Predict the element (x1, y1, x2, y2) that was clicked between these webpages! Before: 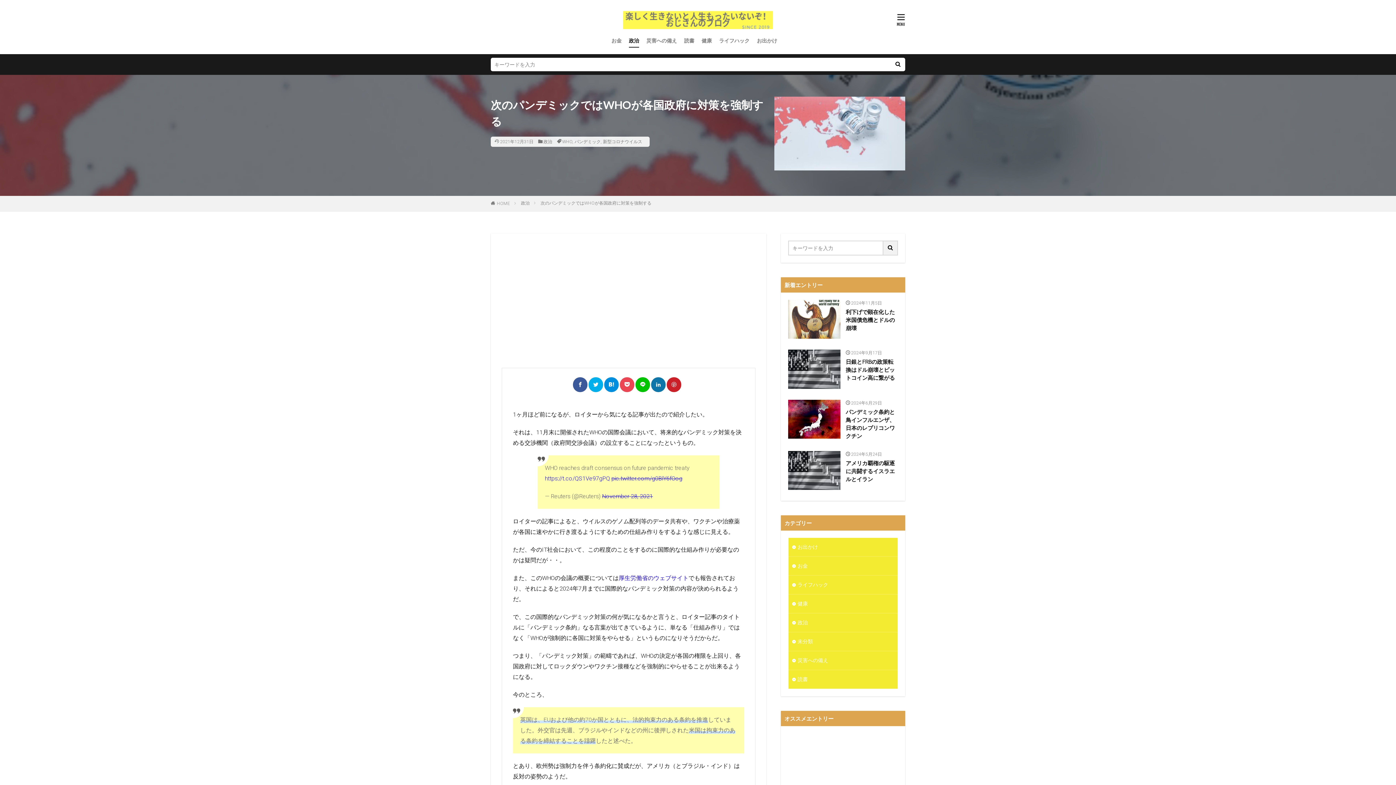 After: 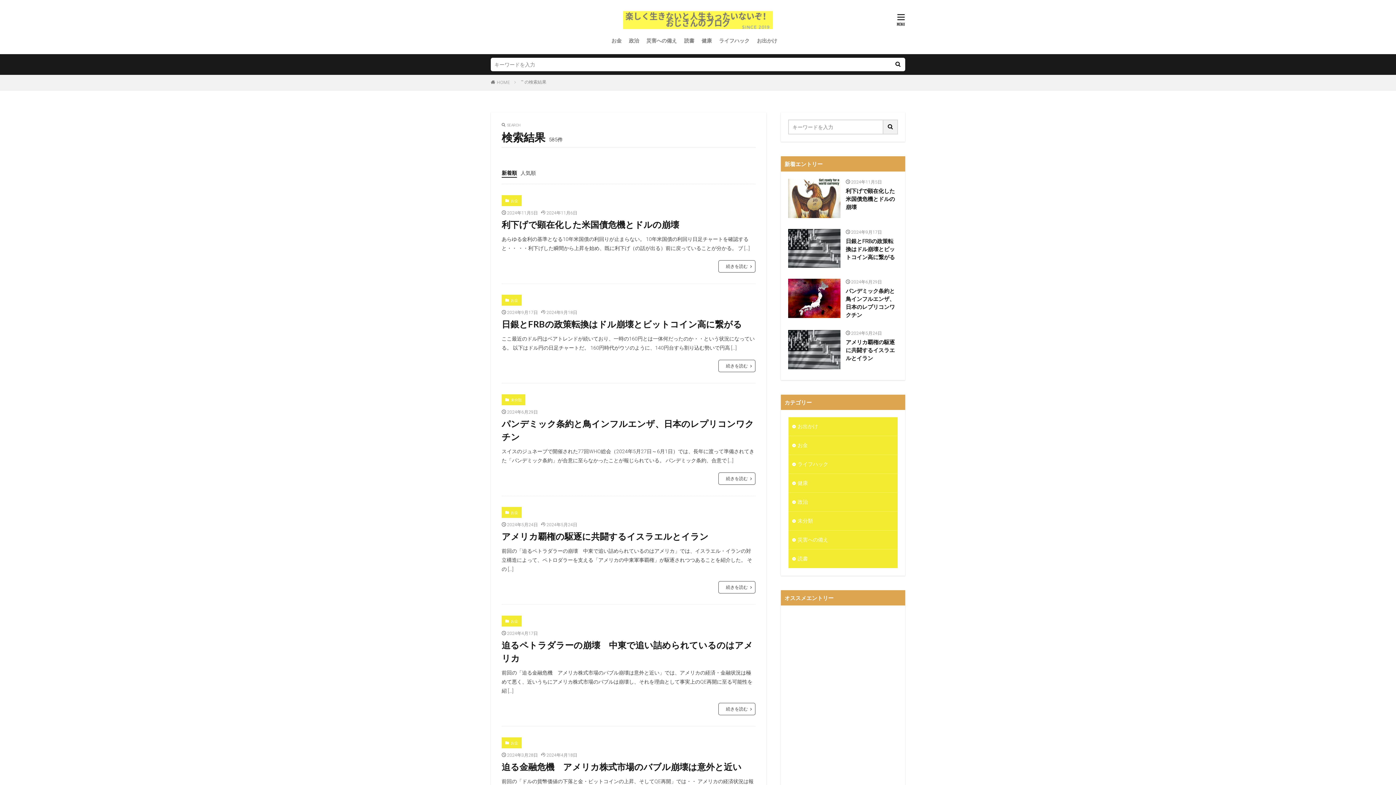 Action: bbox: (890, 57, 905, 71)